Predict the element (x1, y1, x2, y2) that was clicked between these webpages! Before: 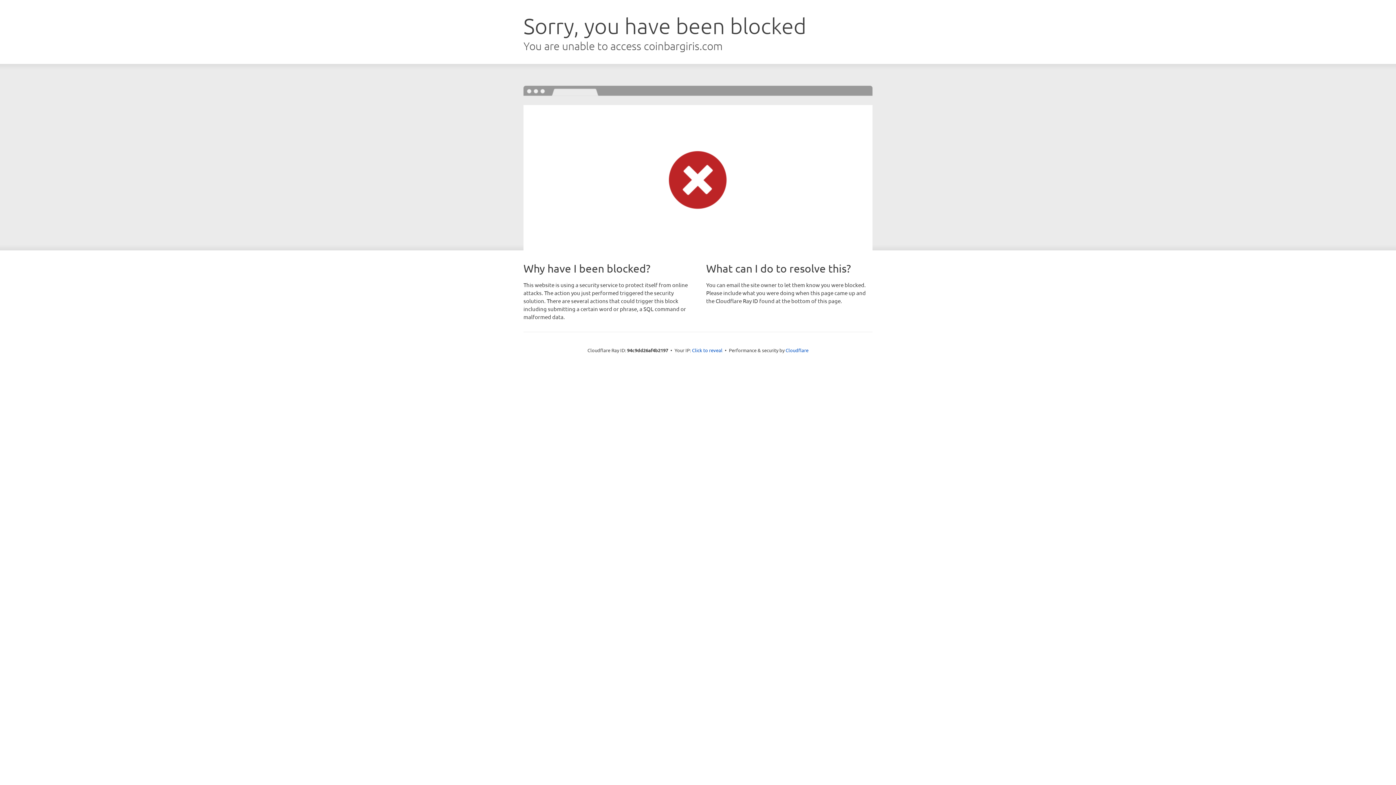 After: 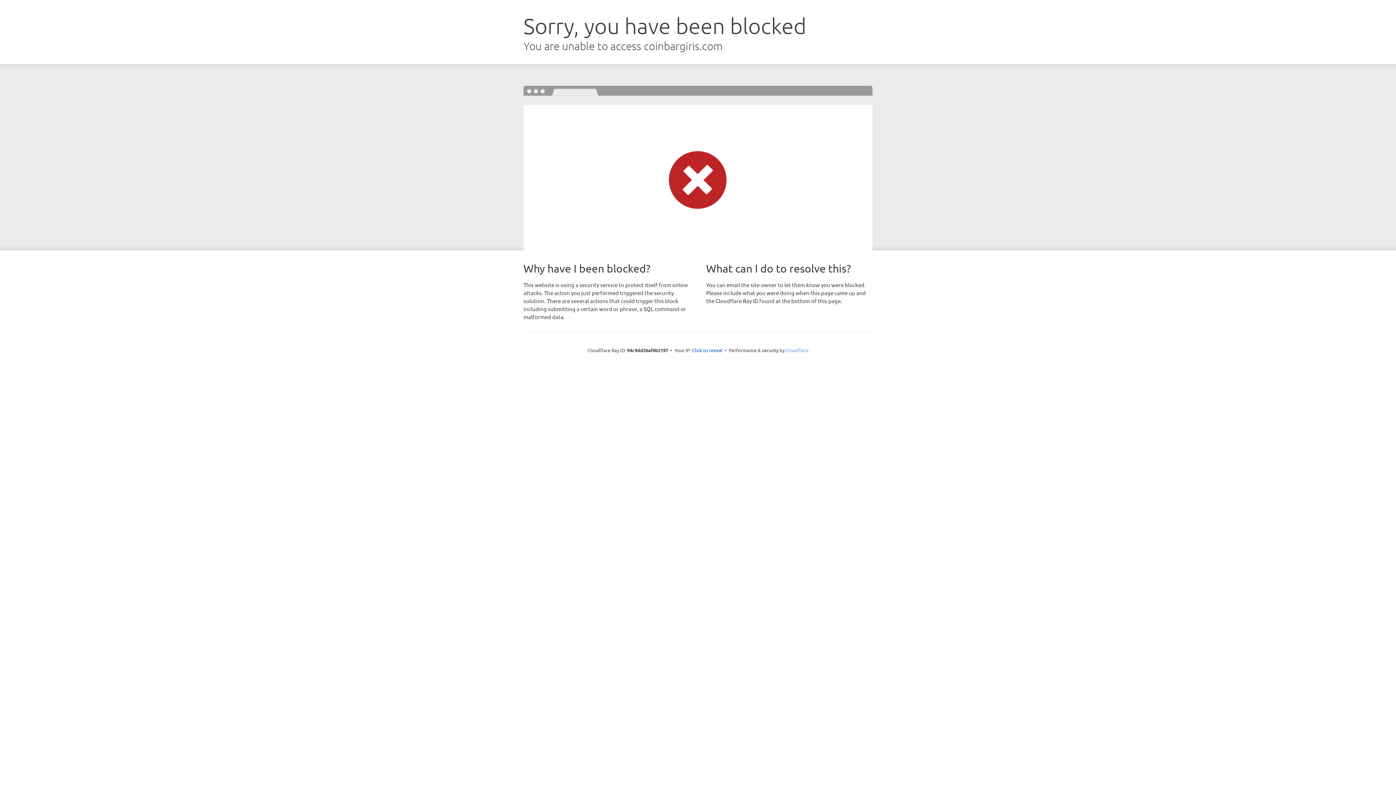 Action: label: Cloudflare bbox: (785, 347, 808, 353)